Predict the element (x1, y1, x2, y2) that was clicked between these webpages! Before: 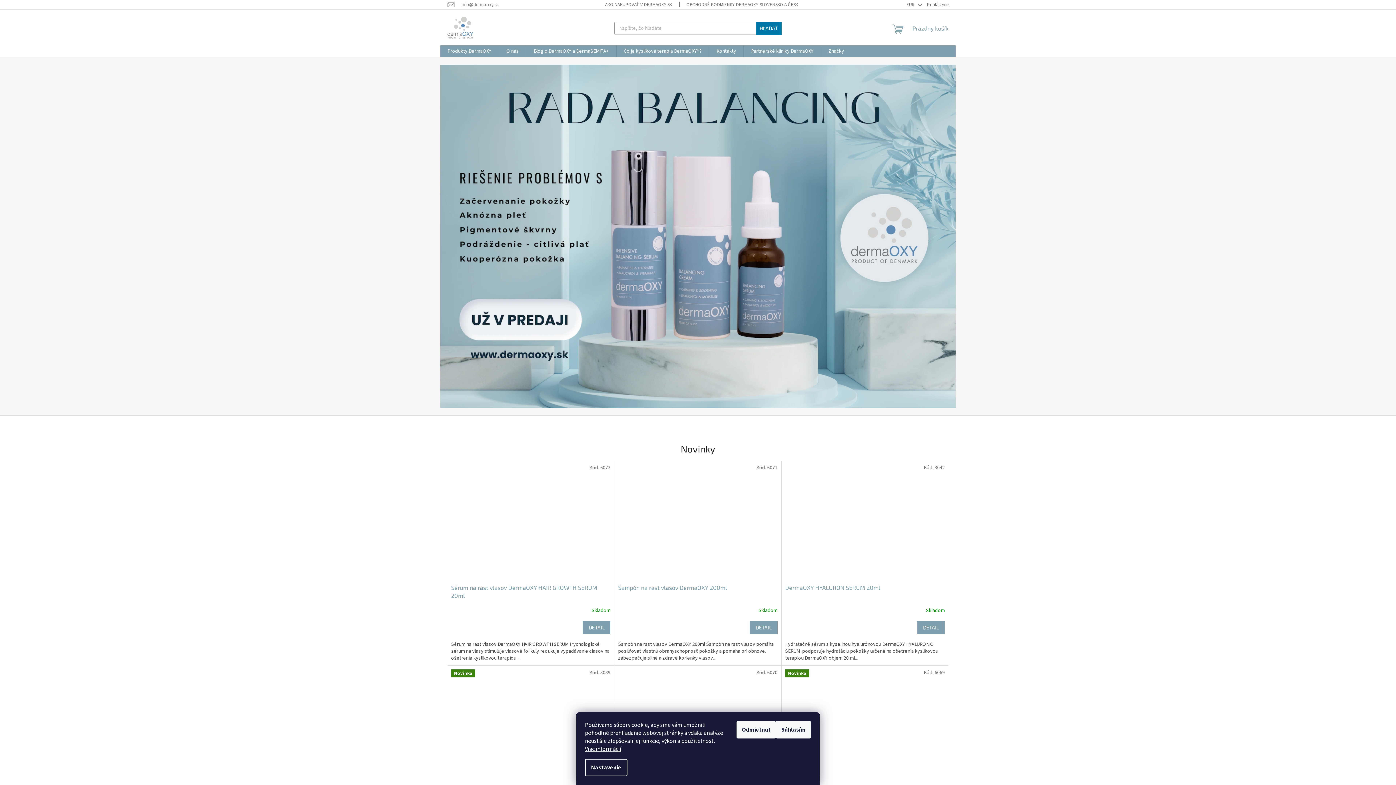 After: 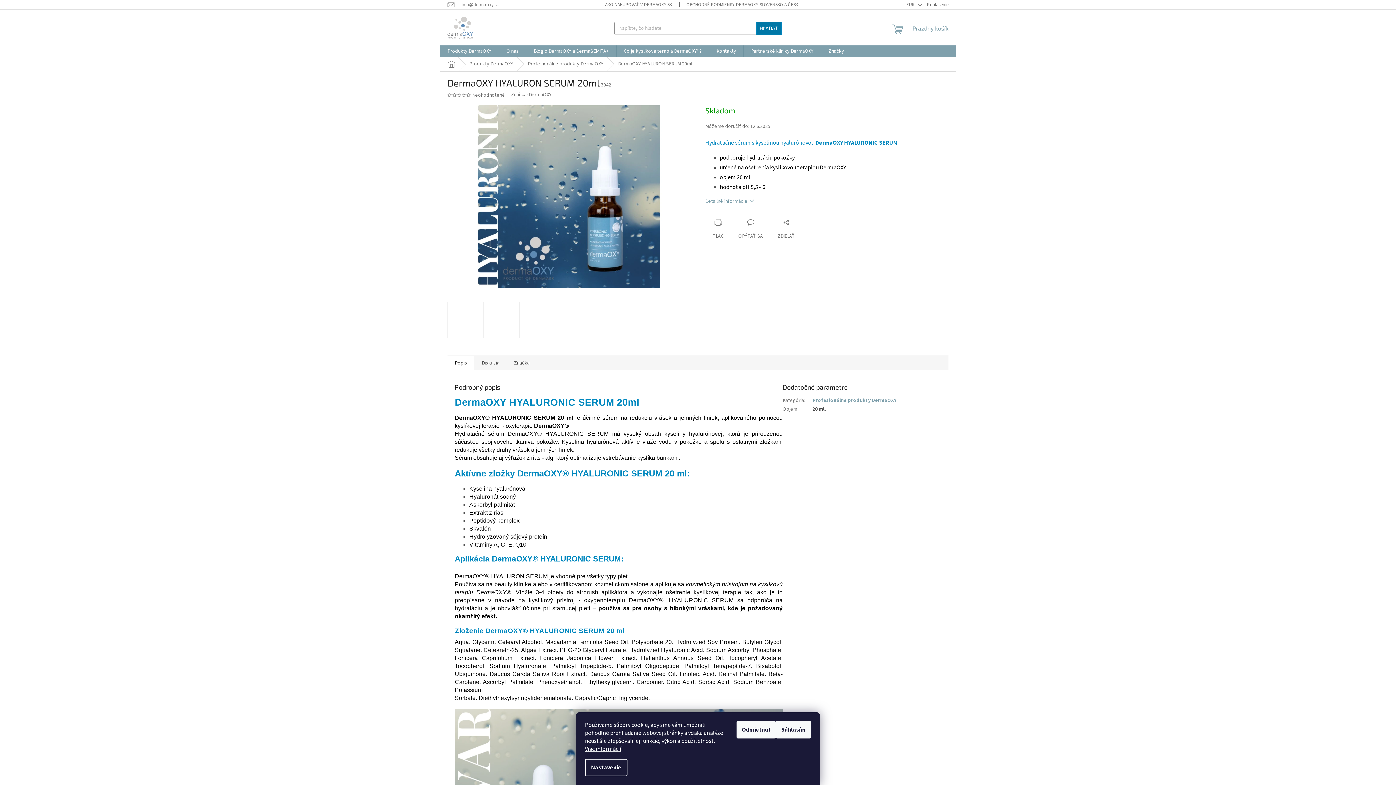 Action: label: DETAIL bbox: (917, 621, 945, 634)